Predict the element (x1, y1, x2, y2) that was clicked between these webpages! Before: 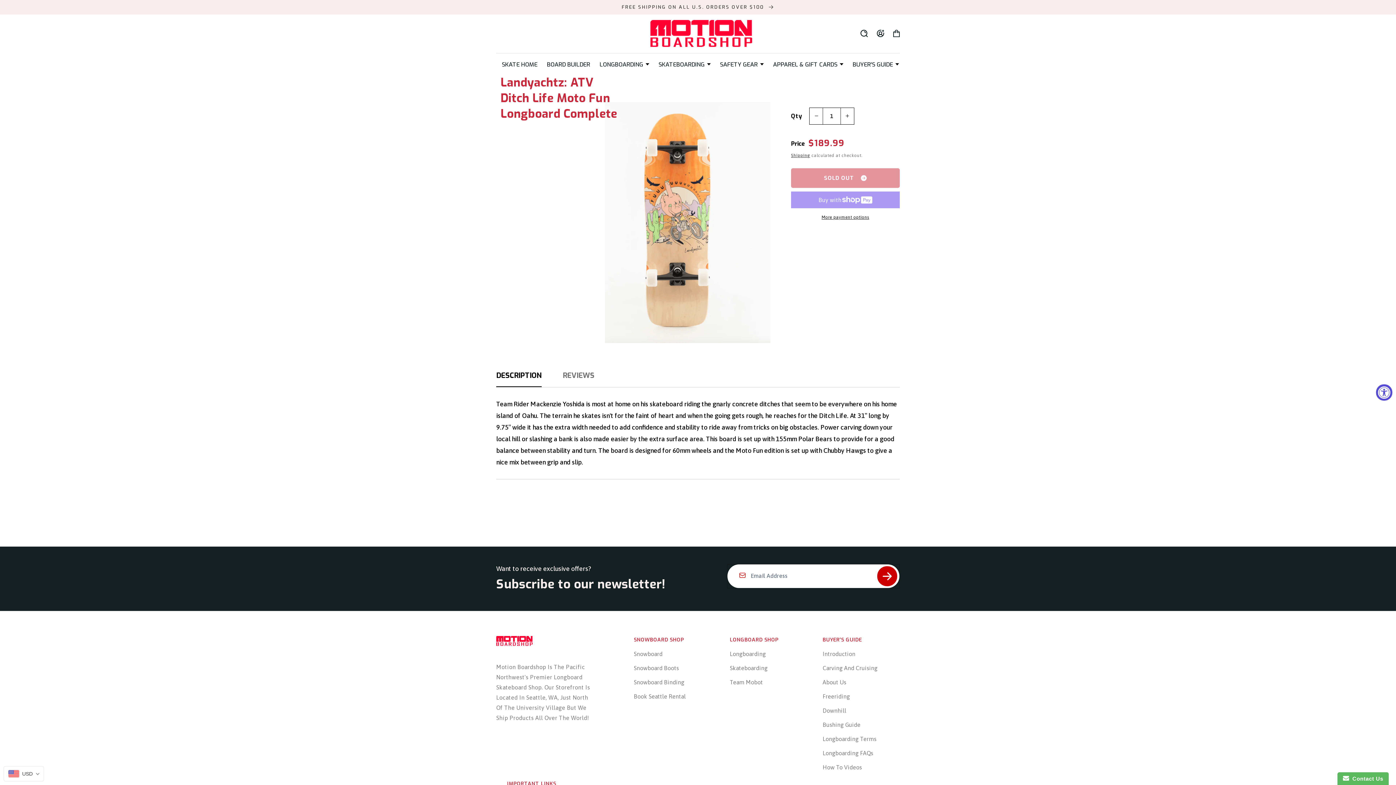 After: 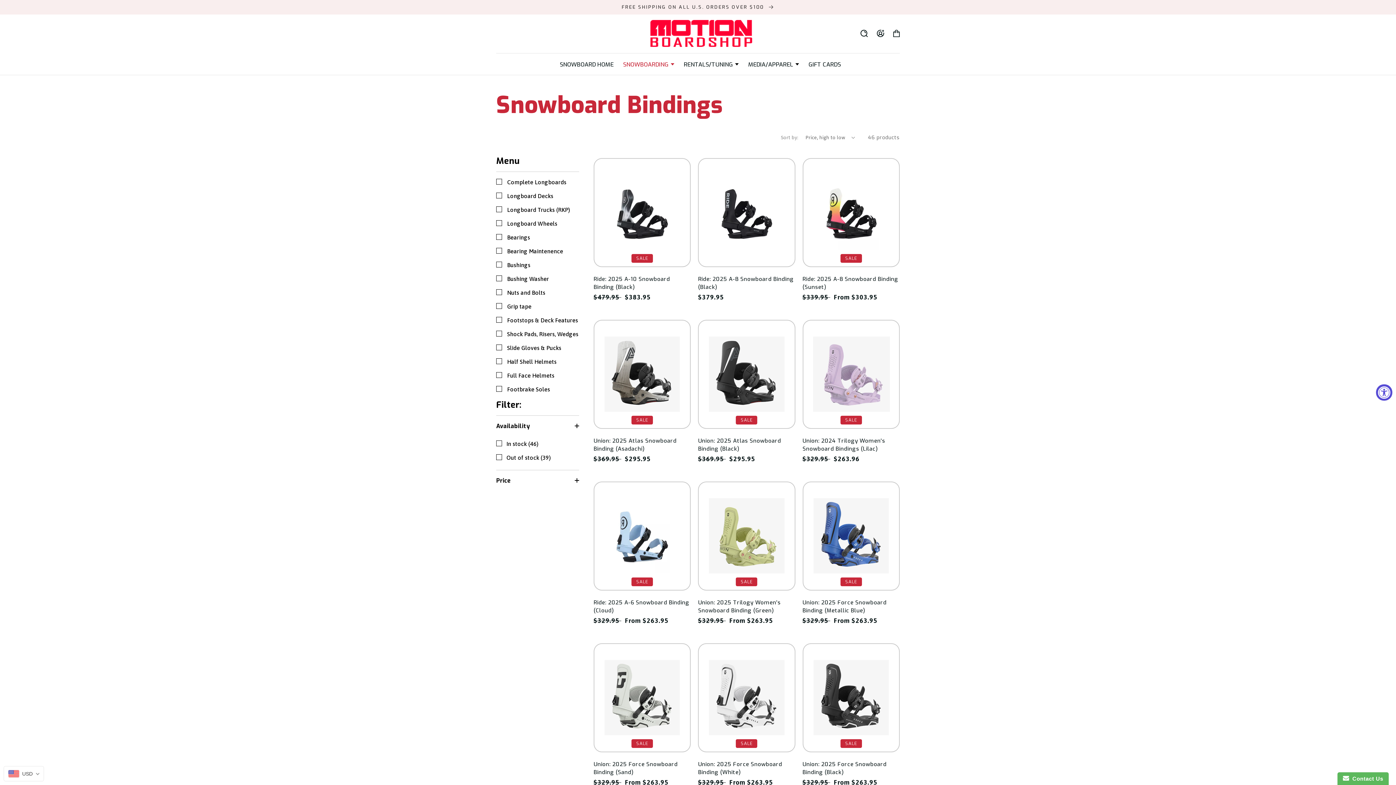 Action: label: Snowboard Binding bbox: (633, 678, 708, 686)